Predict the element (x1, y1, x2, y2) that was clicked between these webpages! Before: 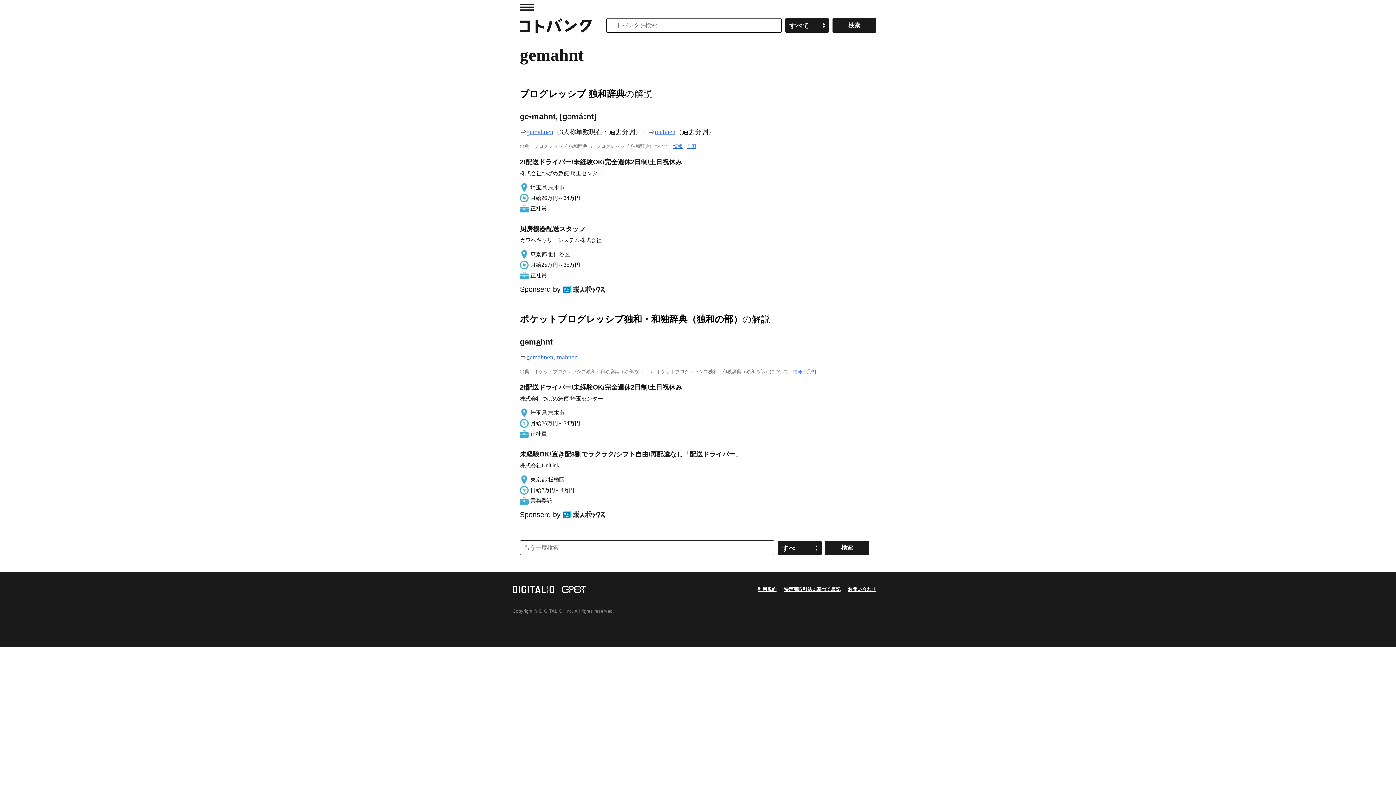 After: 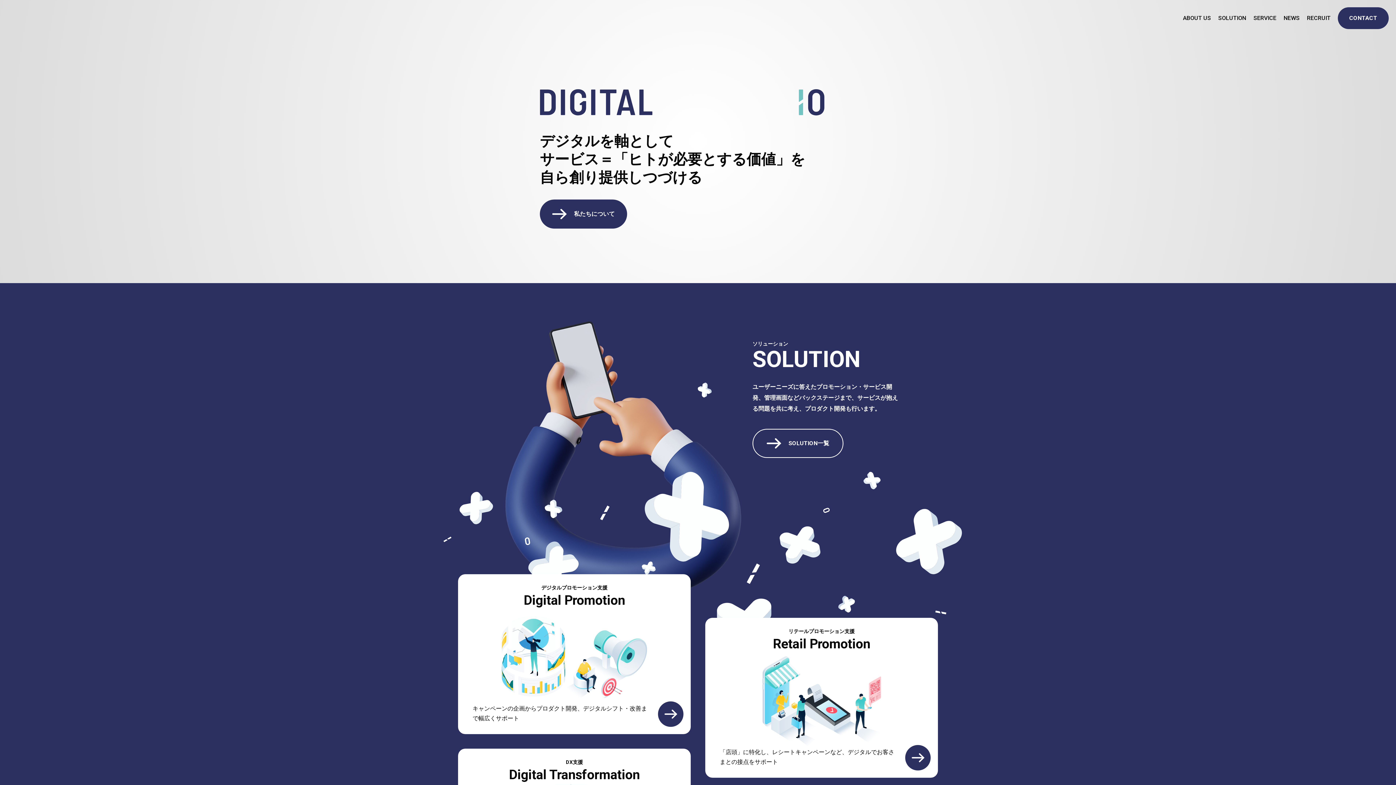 Action: bbox: (512, 587, 554, 592)